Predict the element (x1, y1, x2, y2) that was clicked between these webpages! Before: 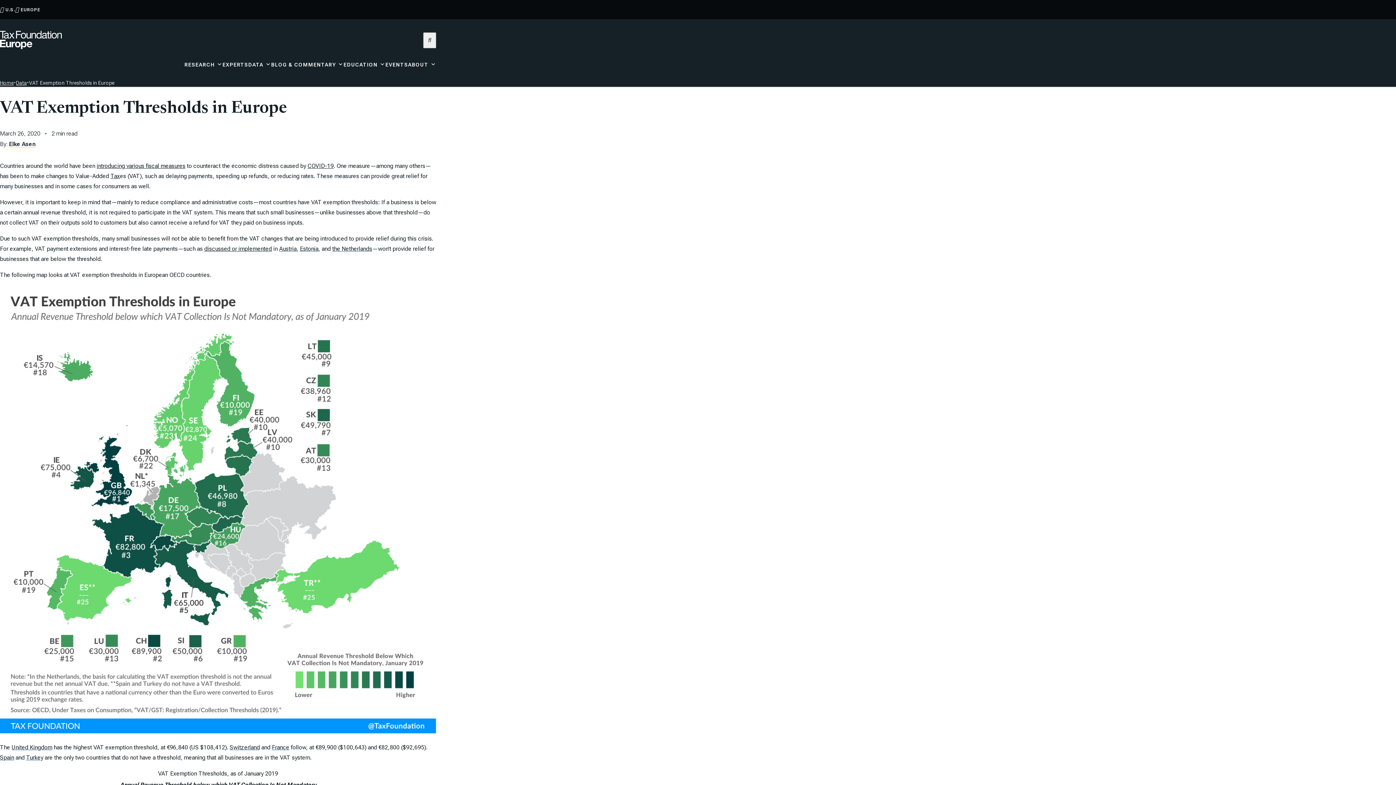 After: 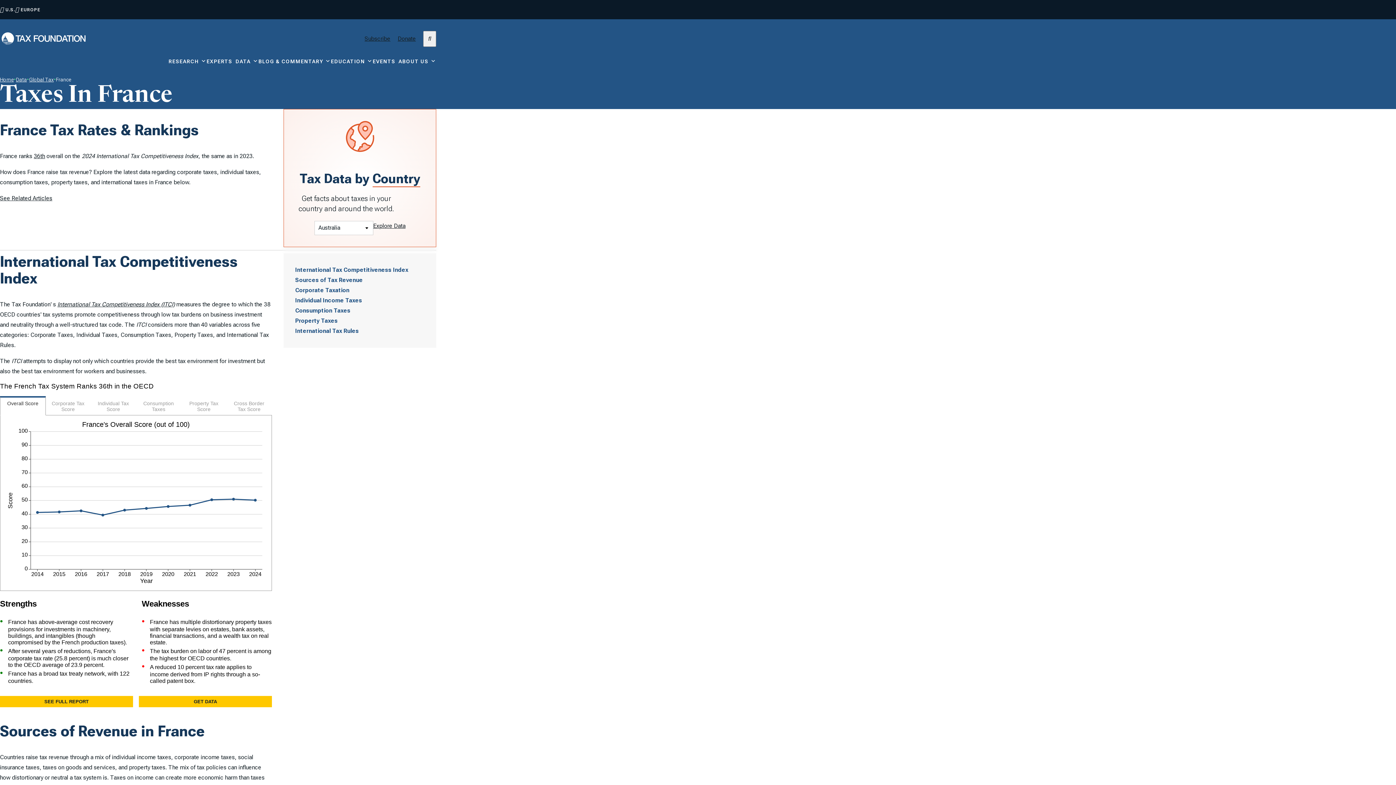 Action: bbox: (272, 744, 289, 751) label: France